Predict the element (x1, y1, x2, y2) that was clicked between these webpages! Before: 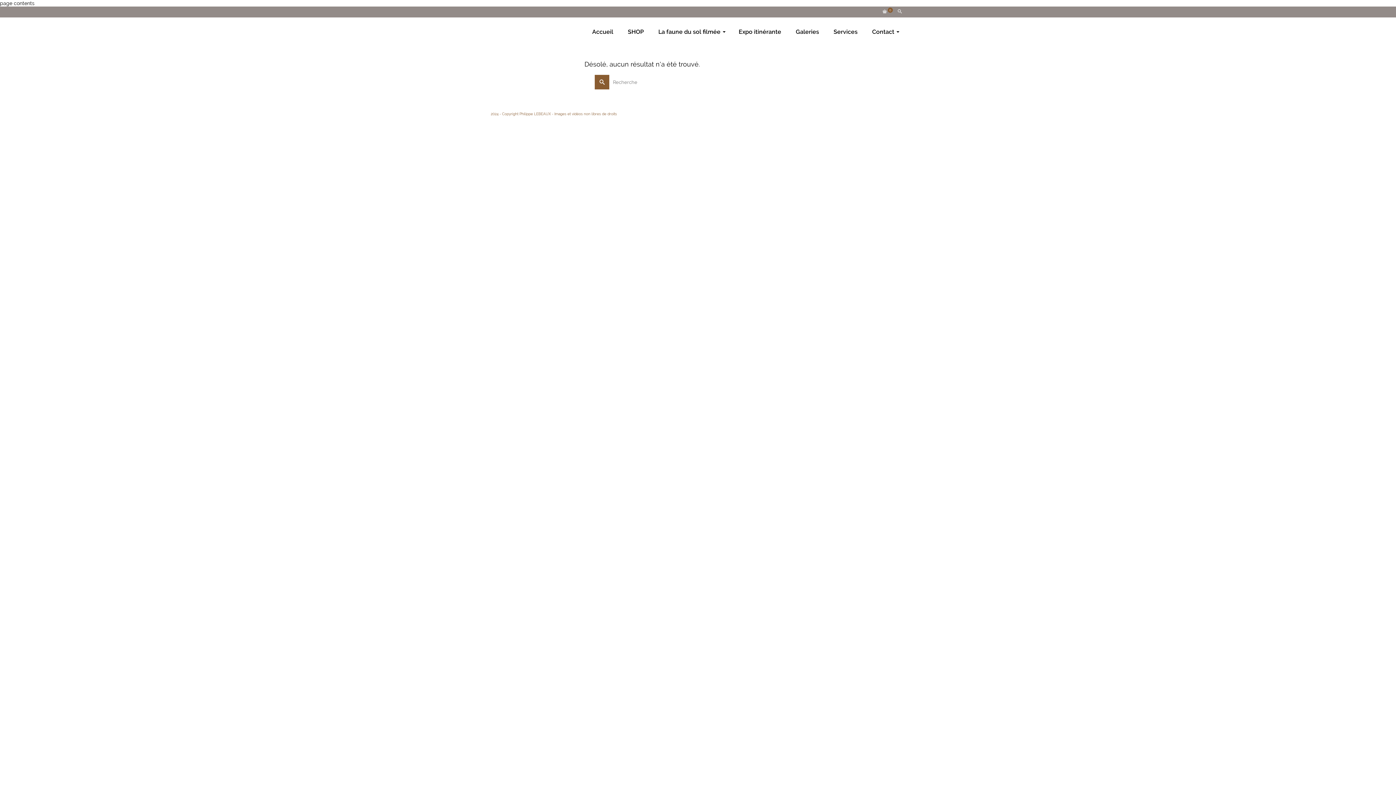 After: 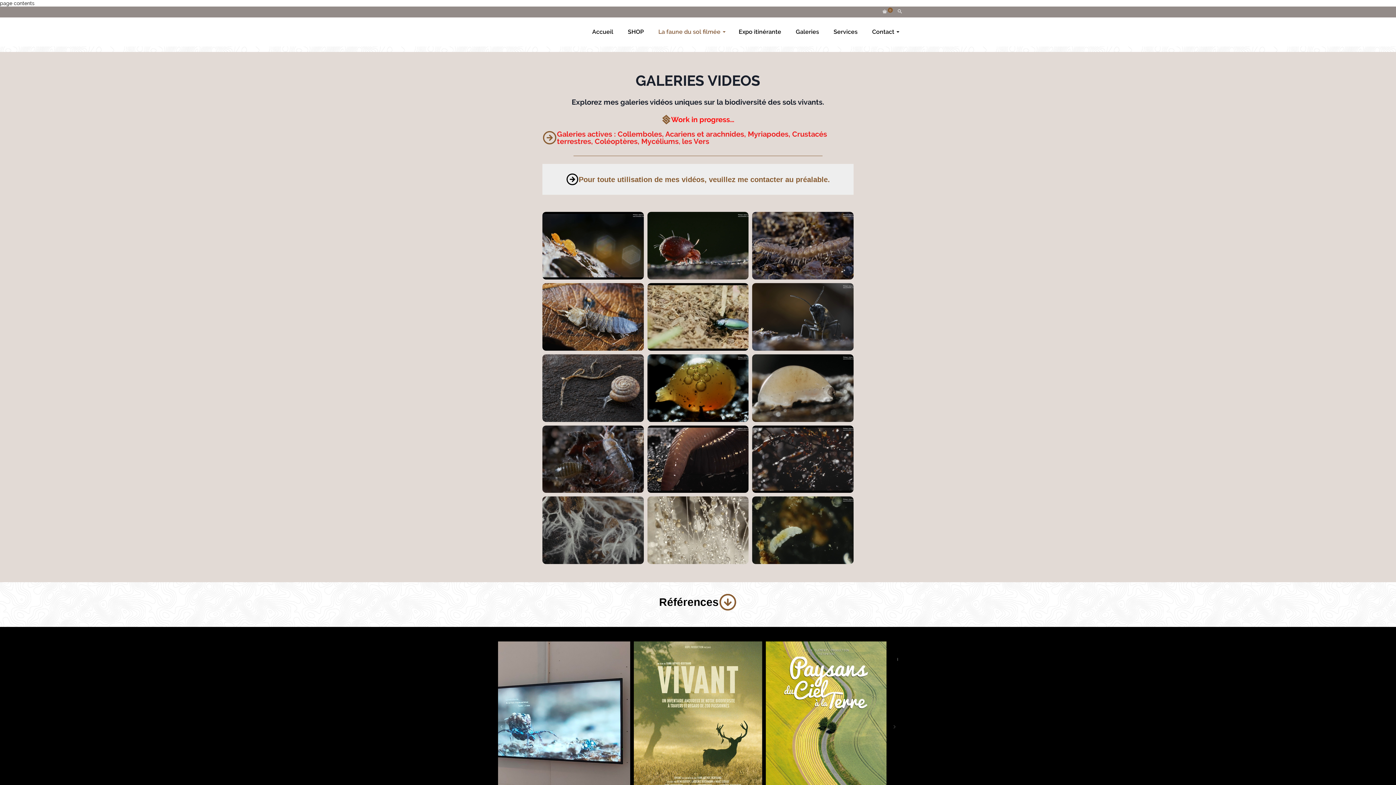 Action: bbox: (651, 17, 731, 46) label: La faune du sol filmée